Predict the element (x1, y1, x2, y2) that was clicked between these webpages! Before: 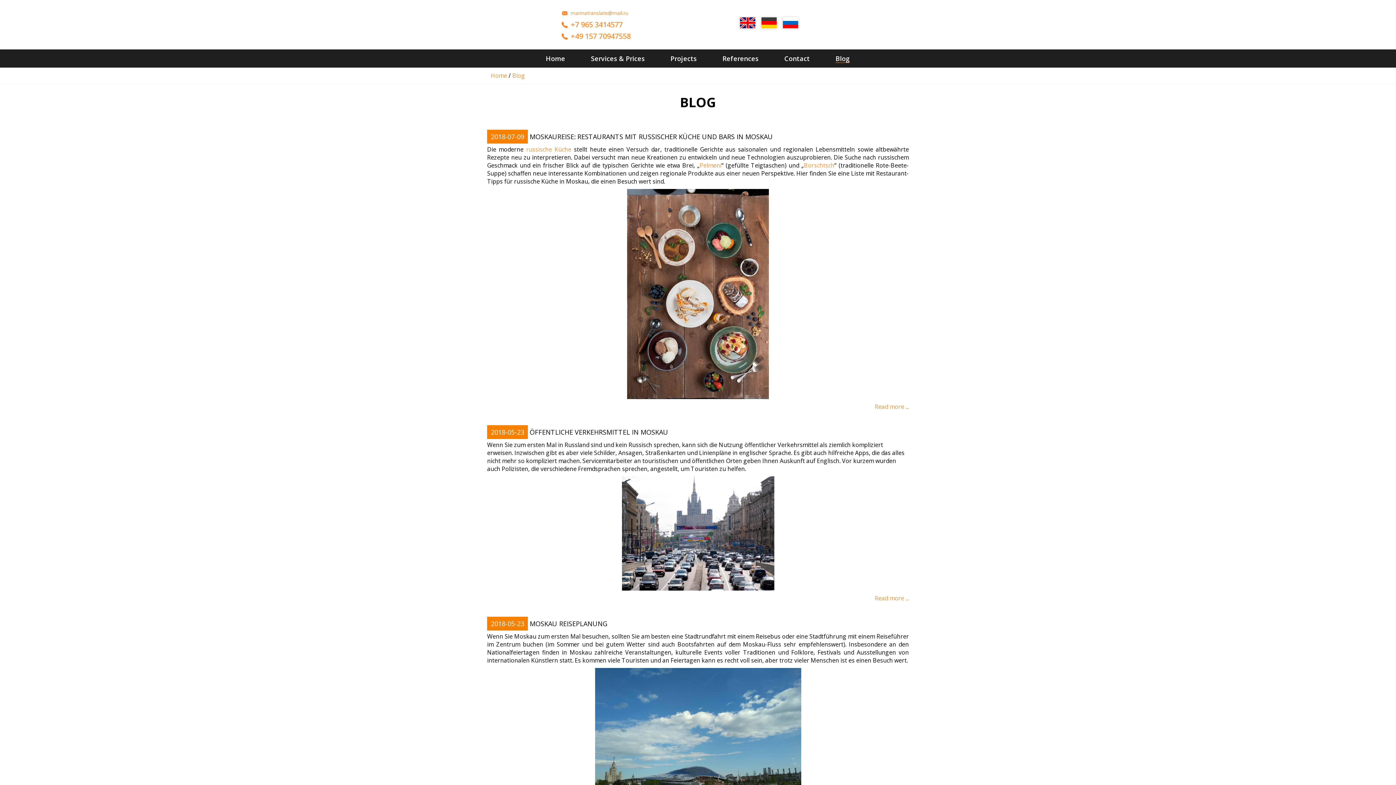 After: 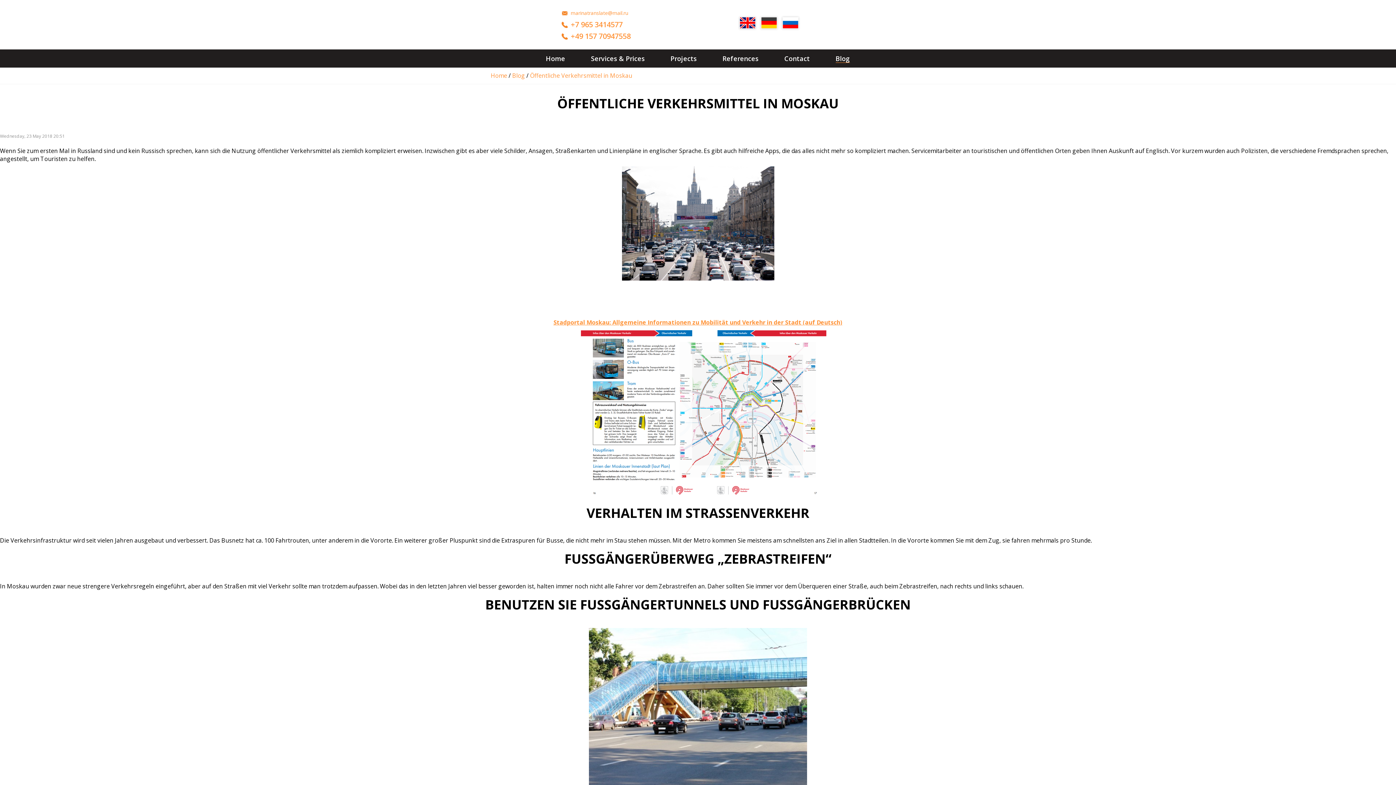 Action: bbox: (529, 428, 668, 435) label: ÖFFENTLICHE VERKEHRSMITTEL IN MOSKAU